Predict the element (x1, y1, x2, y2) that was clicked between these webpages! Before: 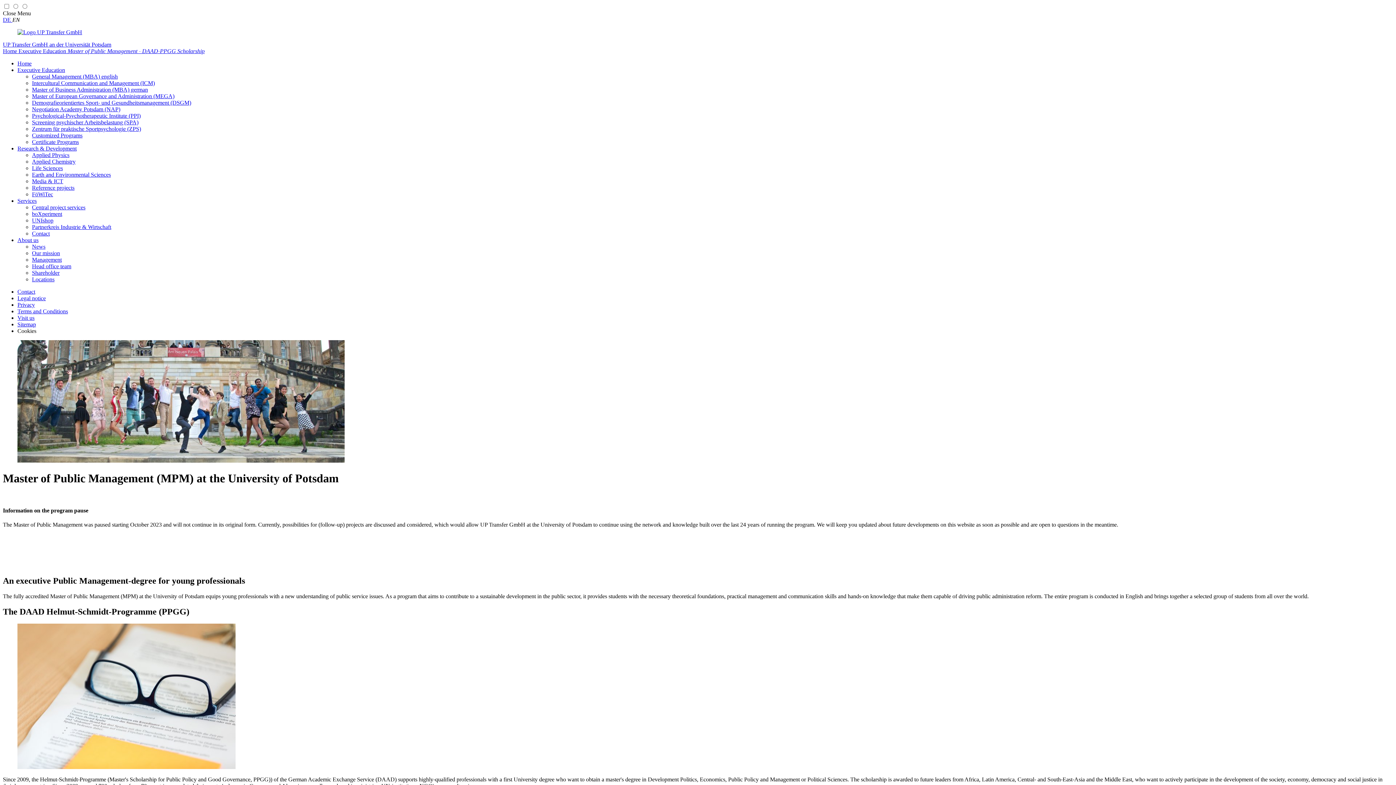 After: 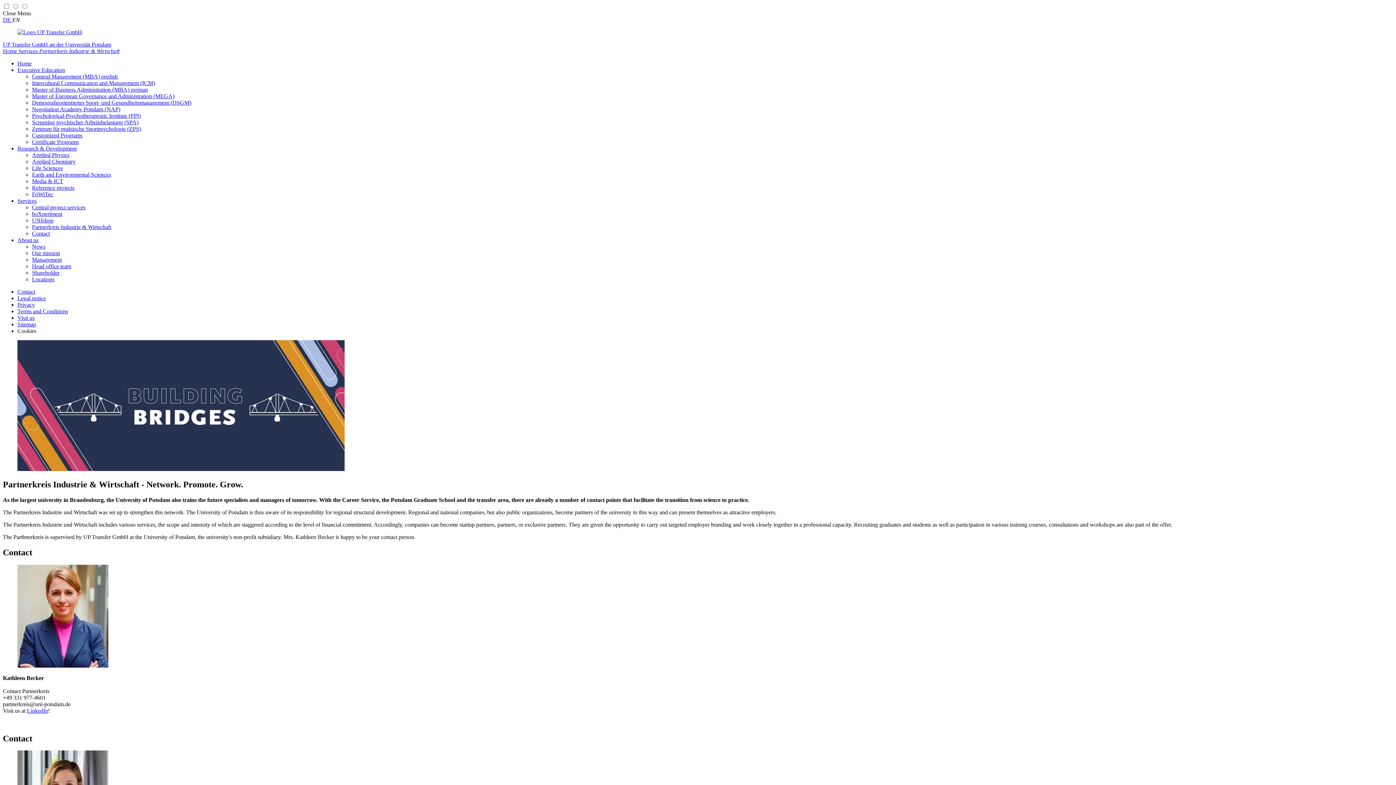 Action: label: Partnerkreis Industrie & Wirtschaft bbox: (32, 224, 111, 230)